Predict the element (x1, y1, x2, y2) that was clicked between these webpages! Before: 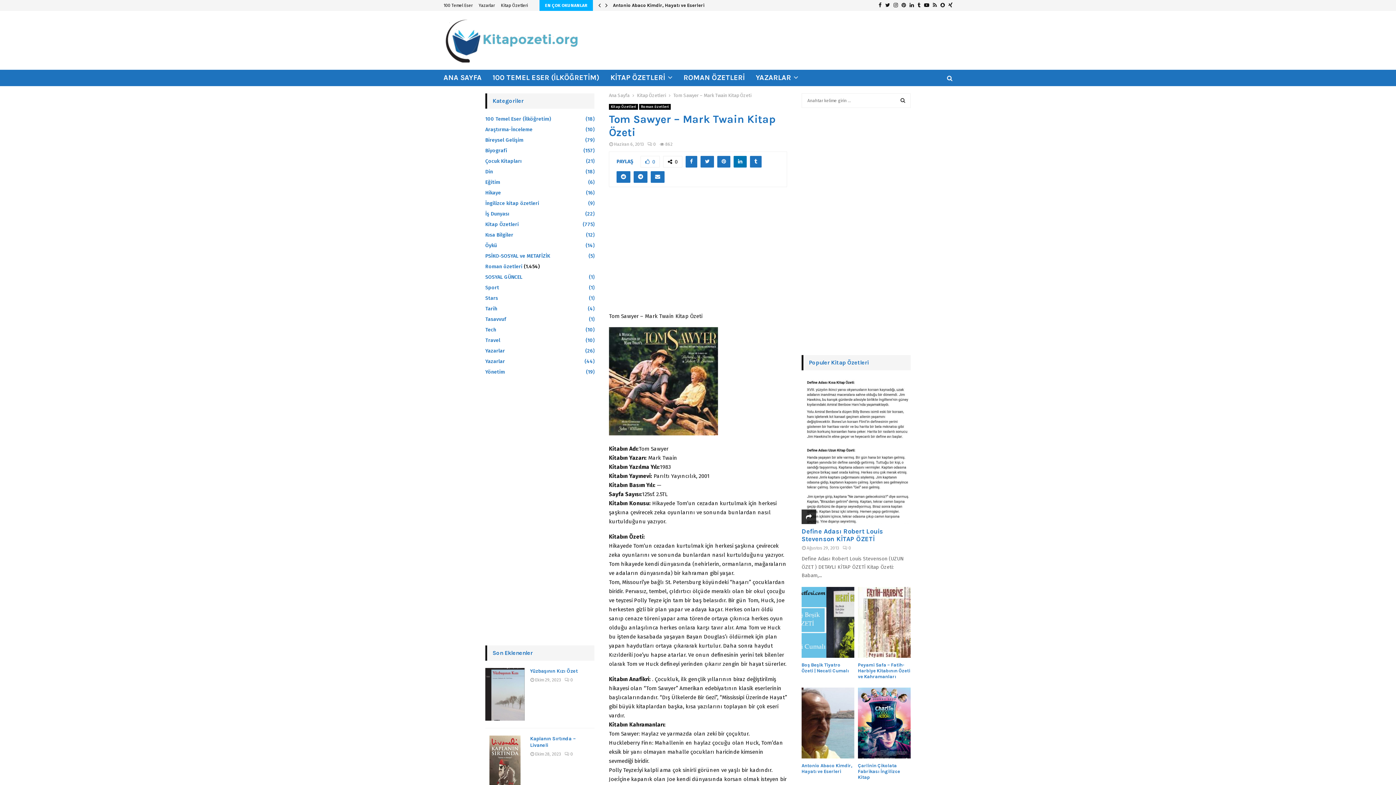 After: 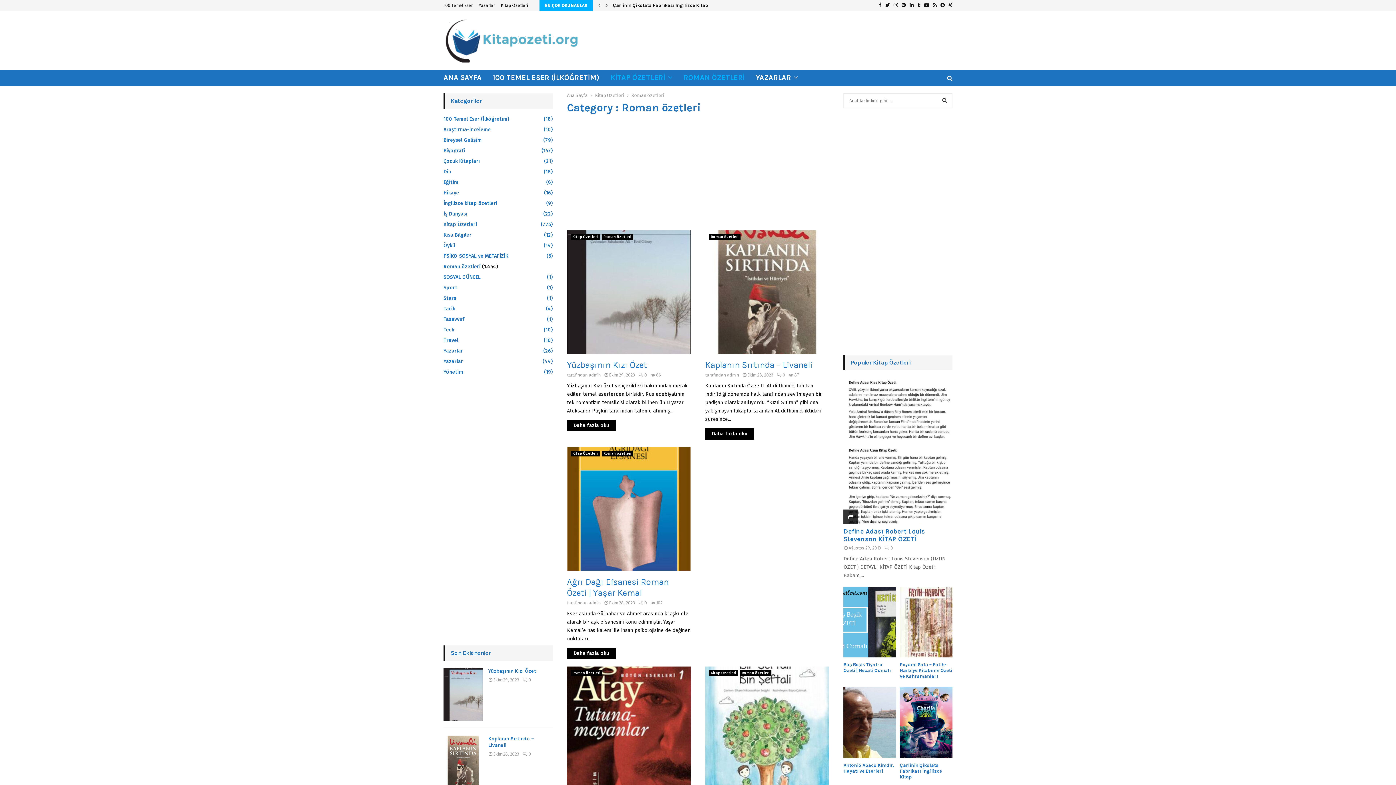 Action: label: ROMAN ÖZETLERİ bbox: (683, 69, 745, 86)